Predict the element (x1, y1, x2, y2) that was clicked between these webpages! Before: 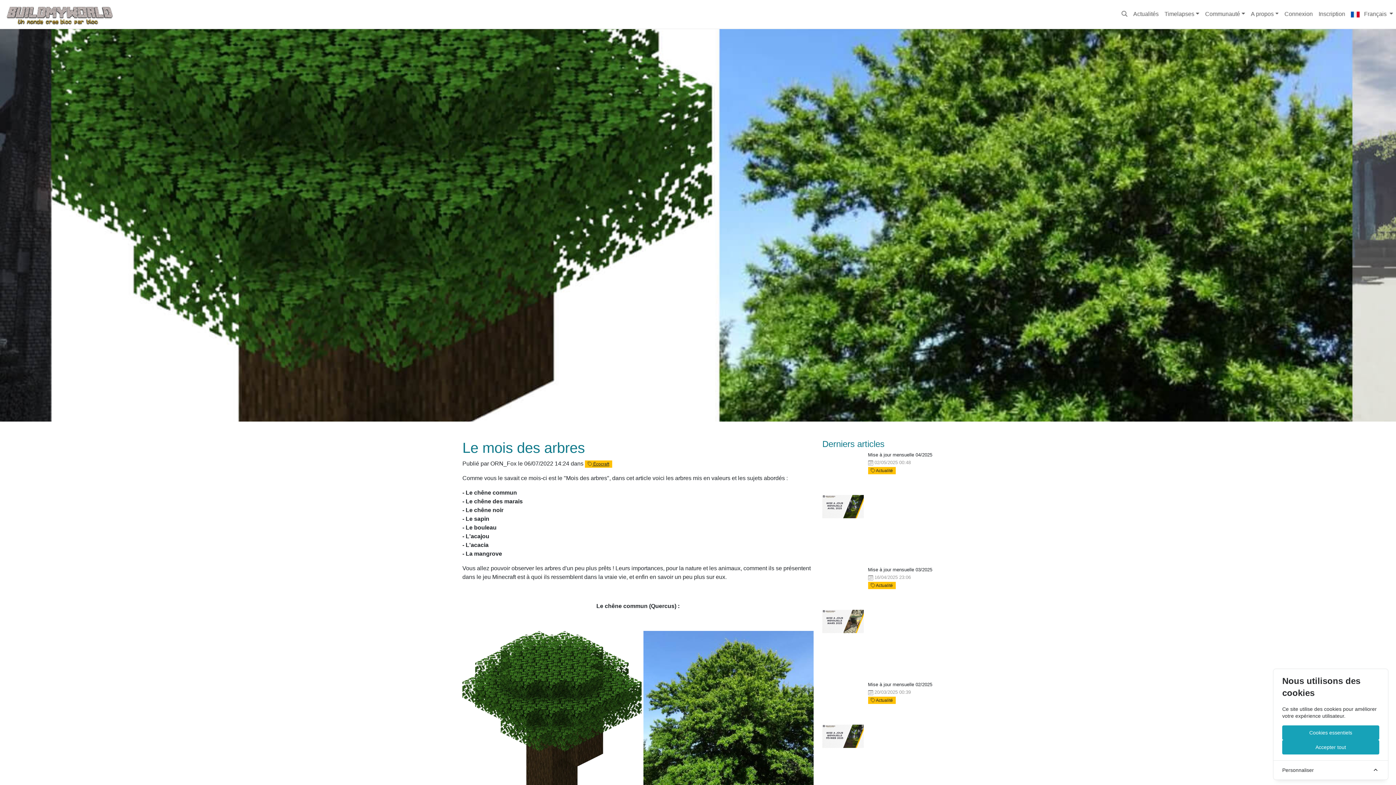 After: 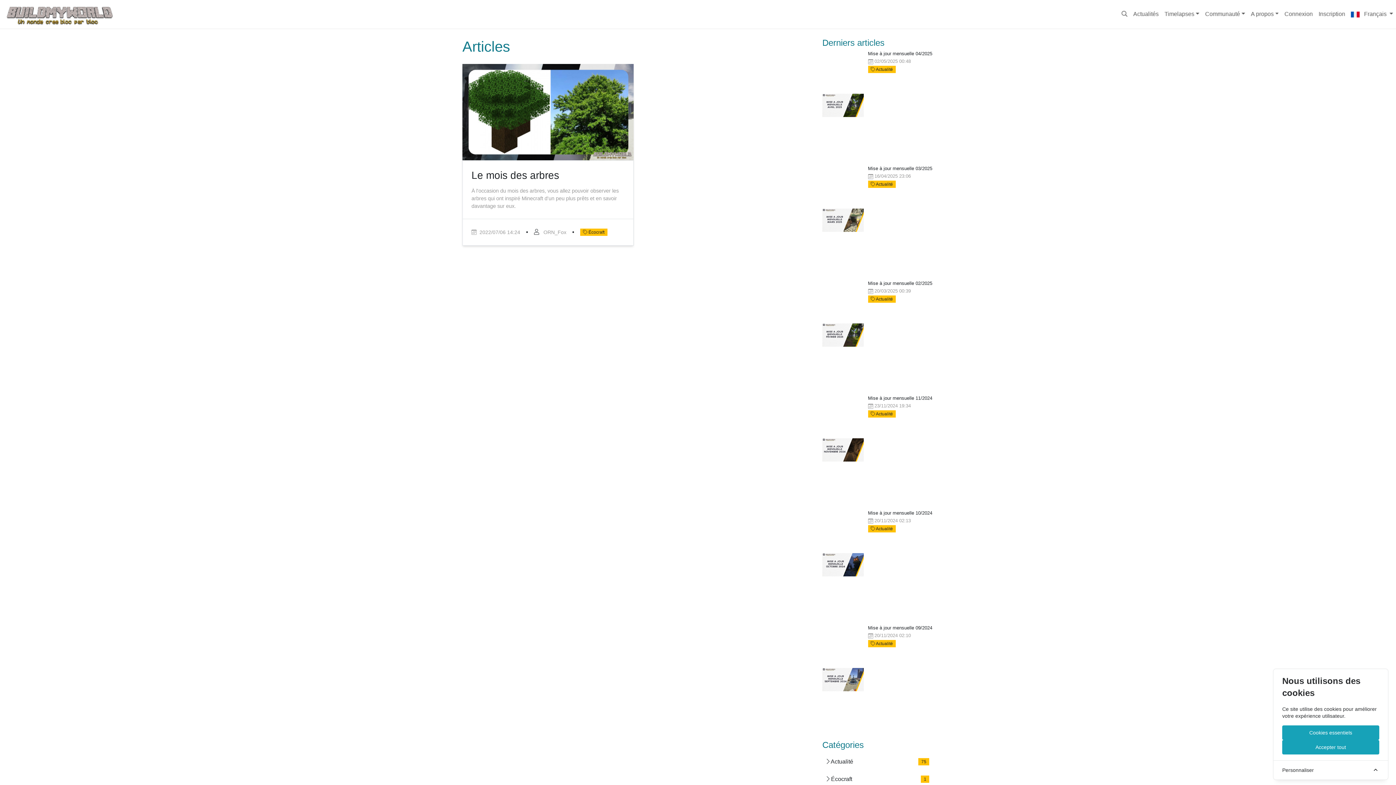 Action: bbox: (585, 460, 612, 468) label:  Écocraft